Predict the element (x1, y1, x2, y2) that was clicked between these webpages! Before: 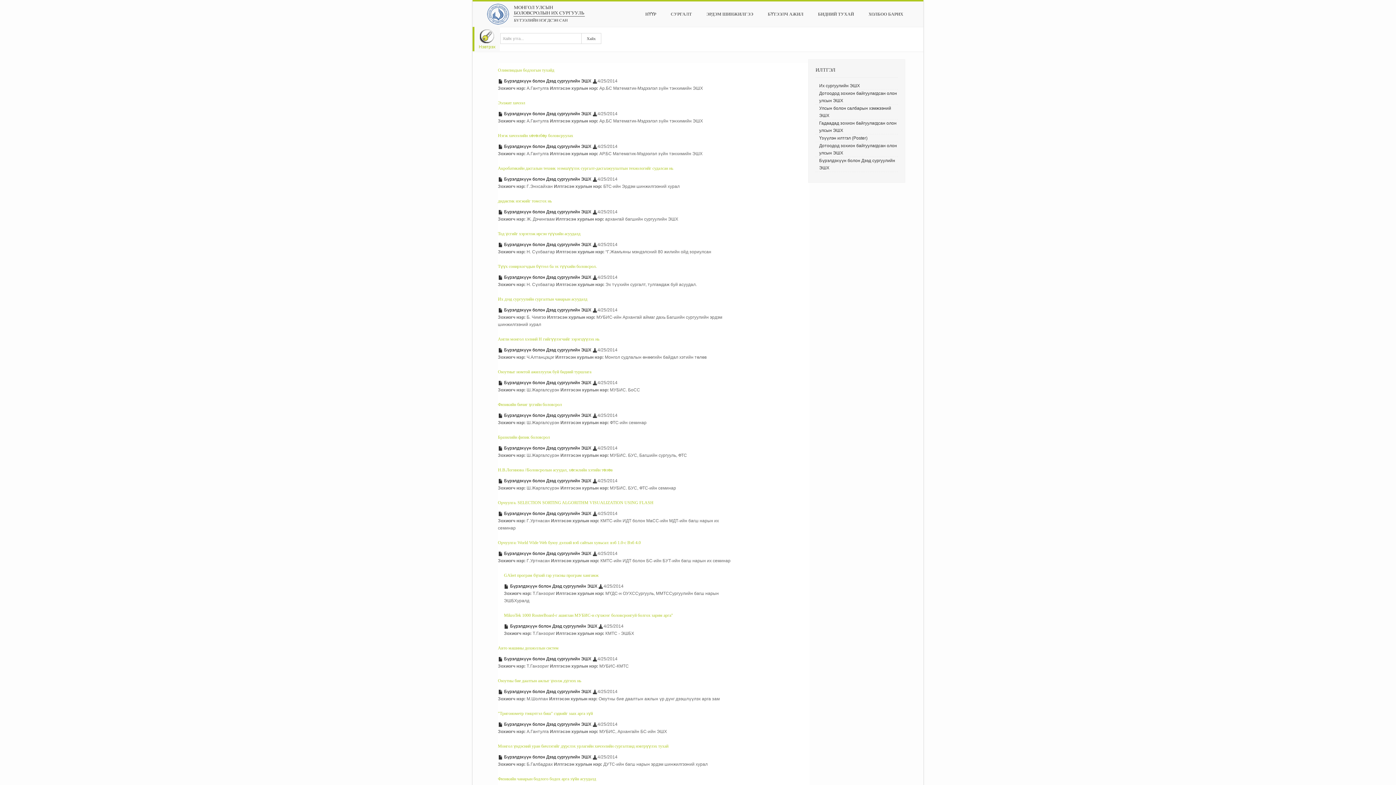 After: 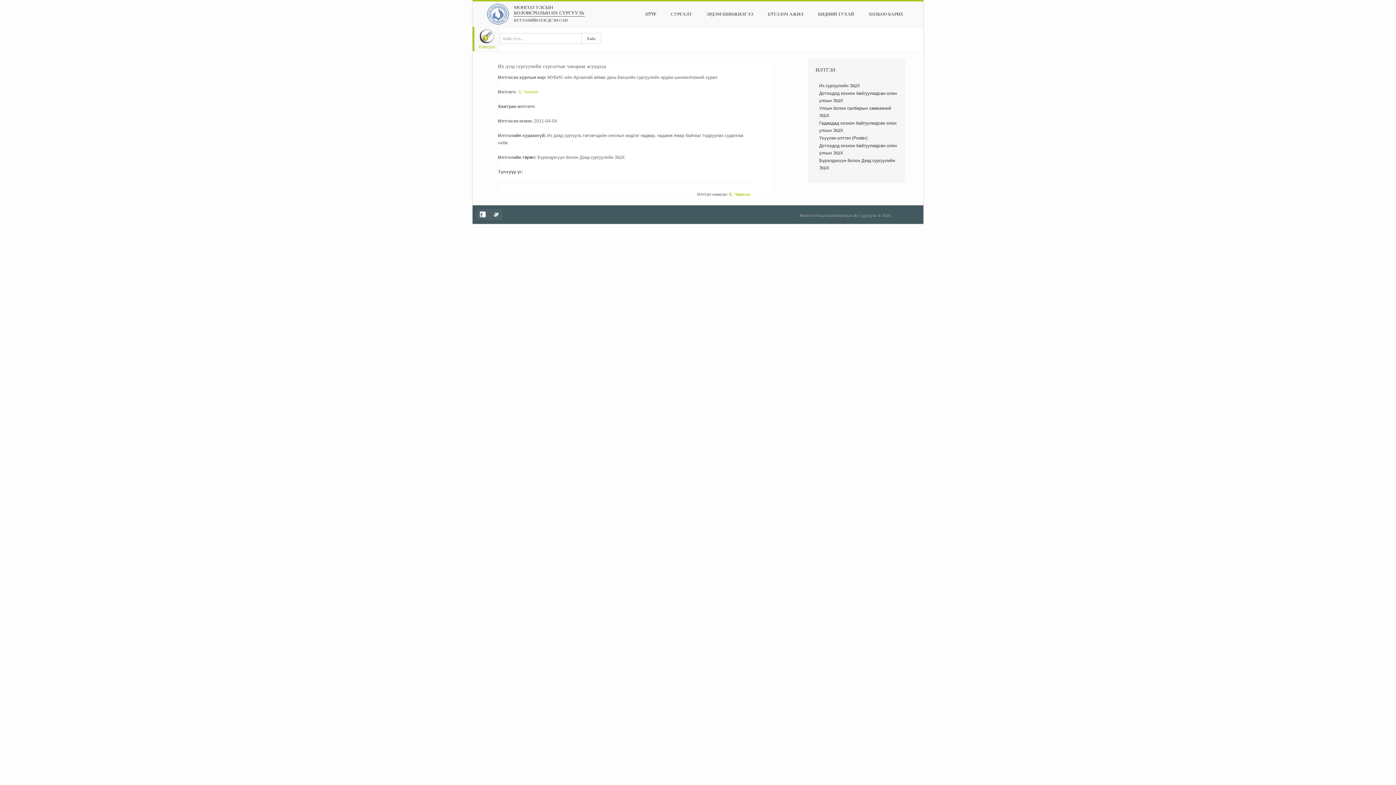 Action: bbox: (498, 296, 587, 301) label: Их дээд сургуулийн сургалтын чанарын асуудалд